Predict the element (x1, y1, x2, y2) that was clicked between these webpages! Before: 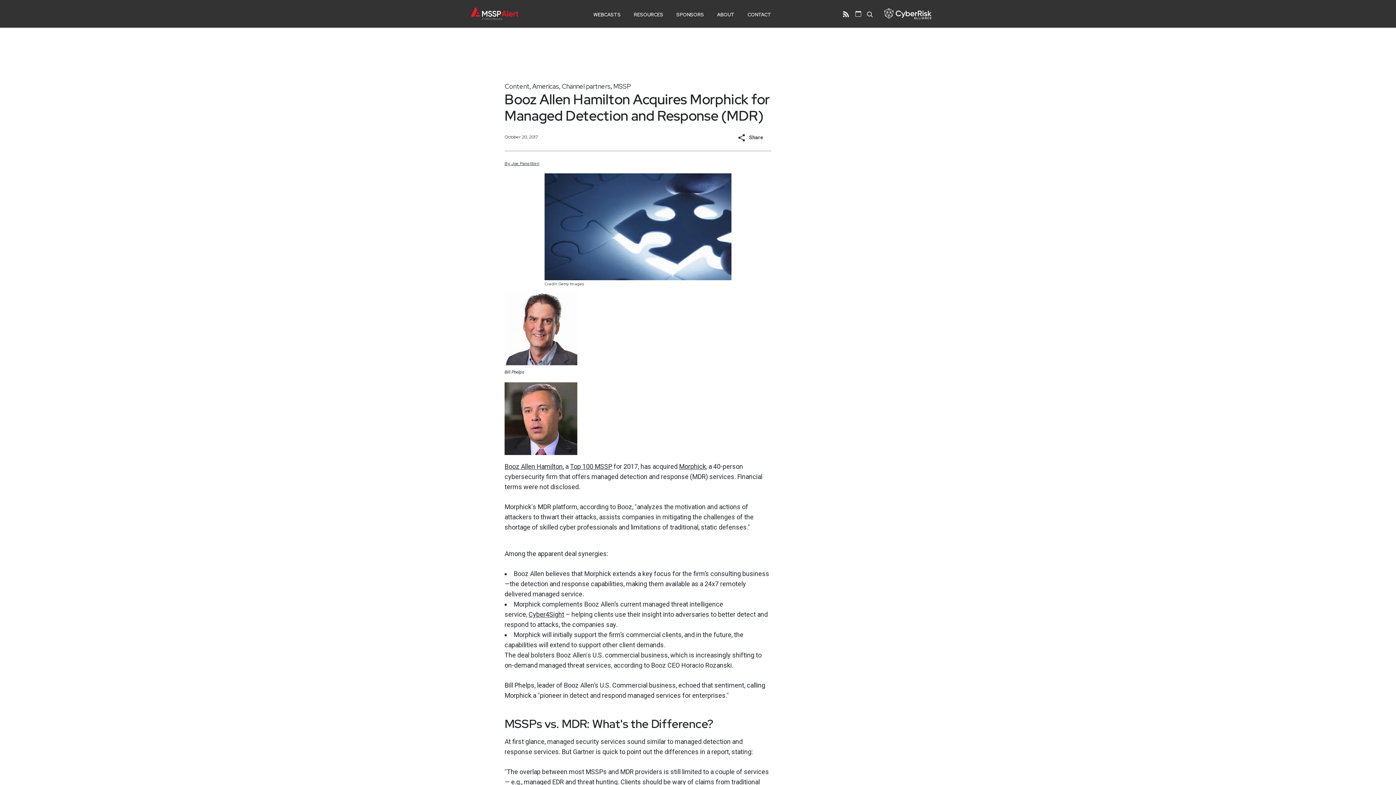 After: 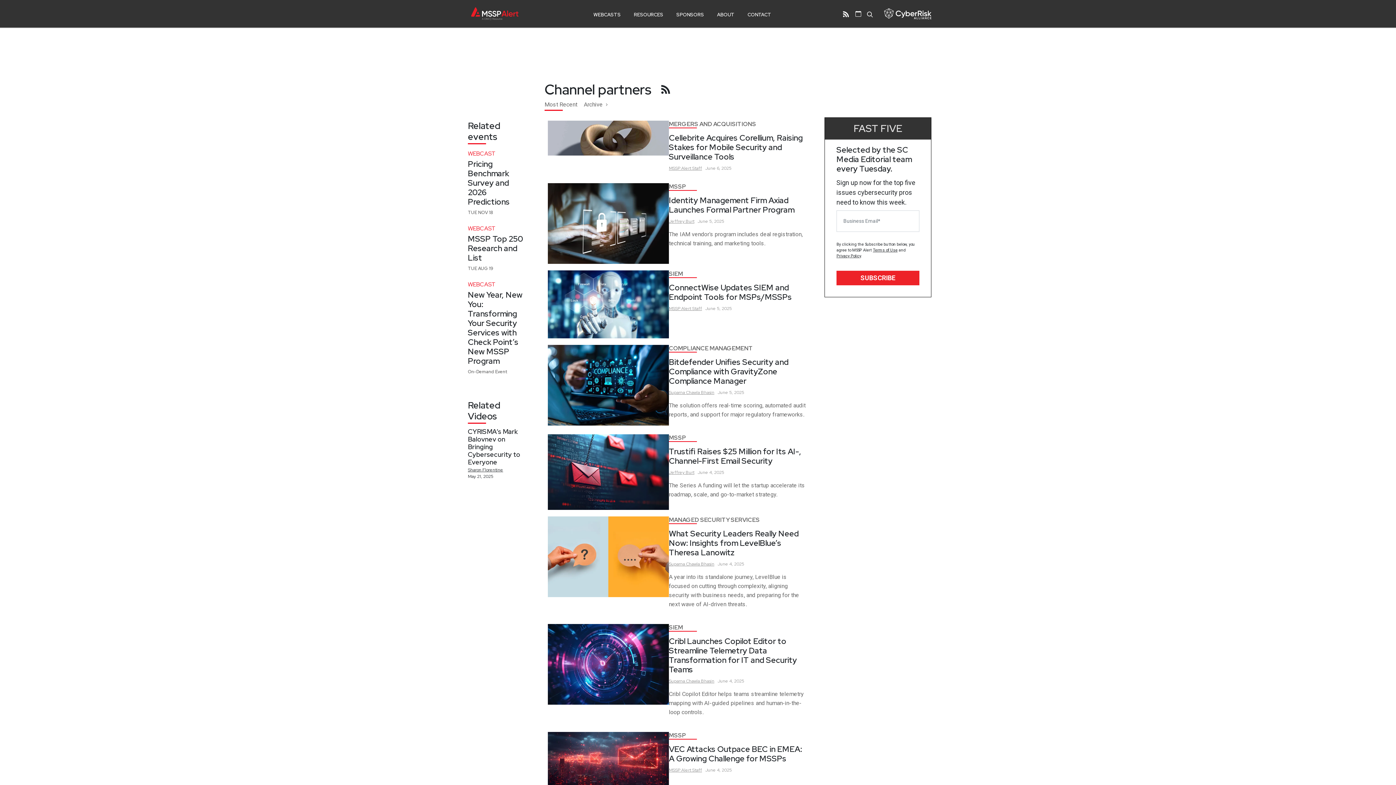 Action: bbox: (561, 82, 610, 90) label: Channel partners